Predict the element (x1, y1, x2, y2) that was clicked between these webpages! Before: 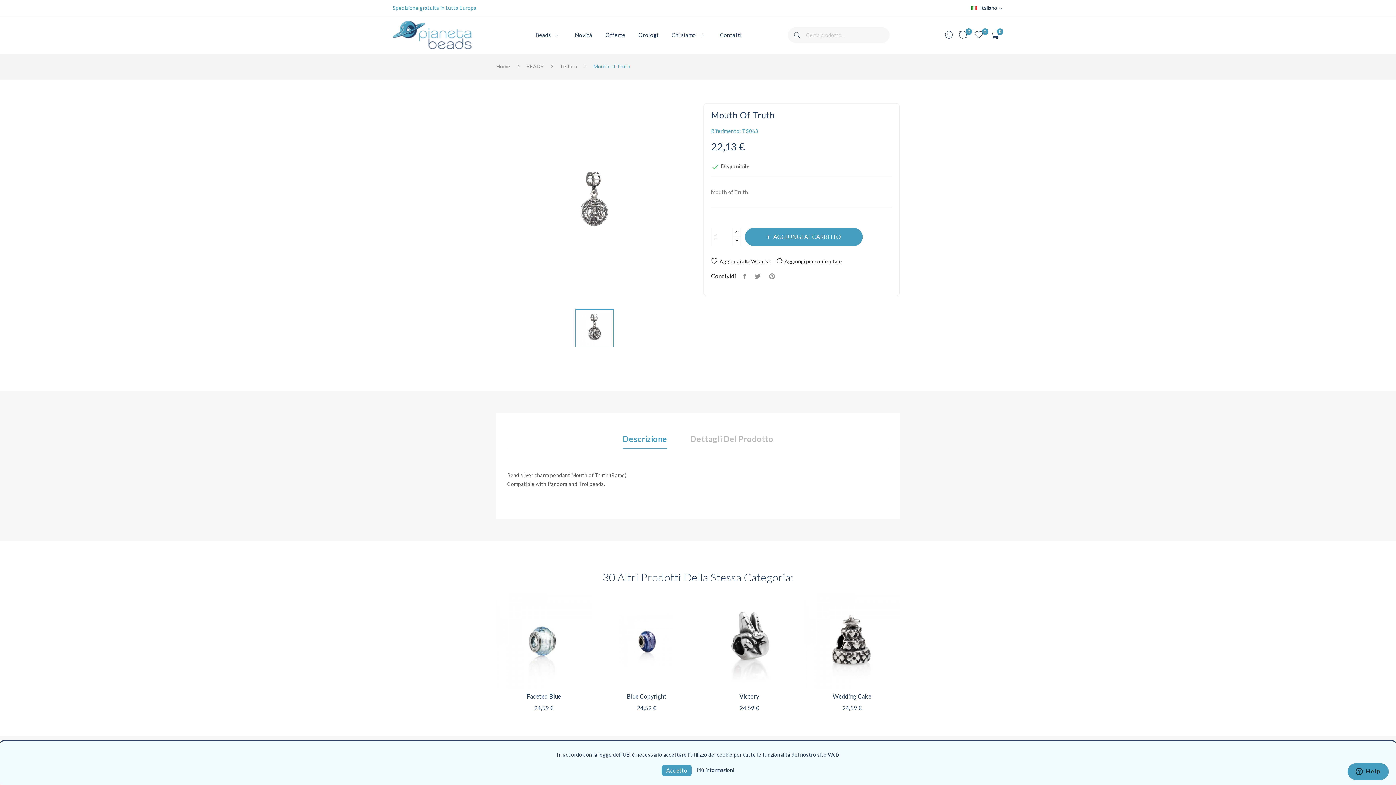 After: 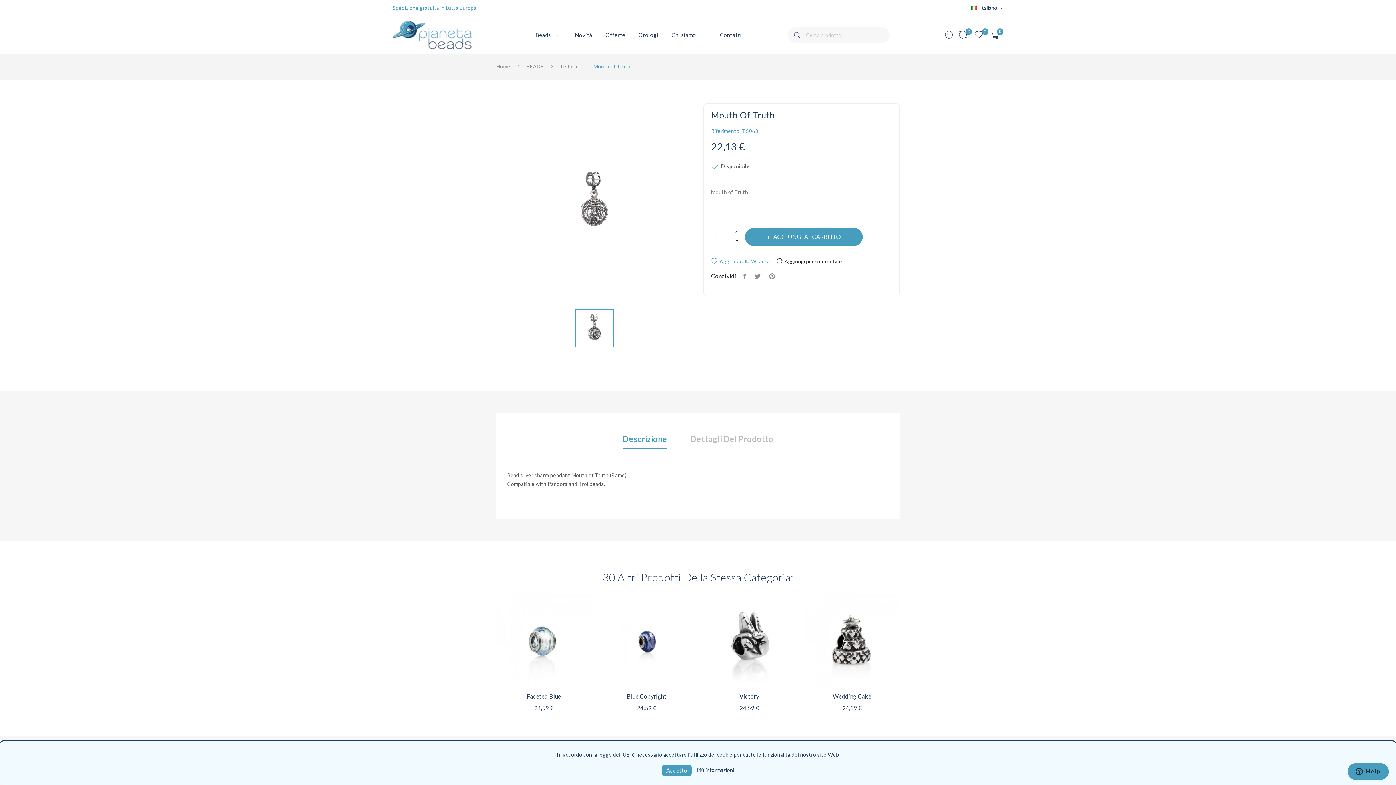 Action: label: Aggiungi alla Wishlist bbox: (711, 258, 770, 264)